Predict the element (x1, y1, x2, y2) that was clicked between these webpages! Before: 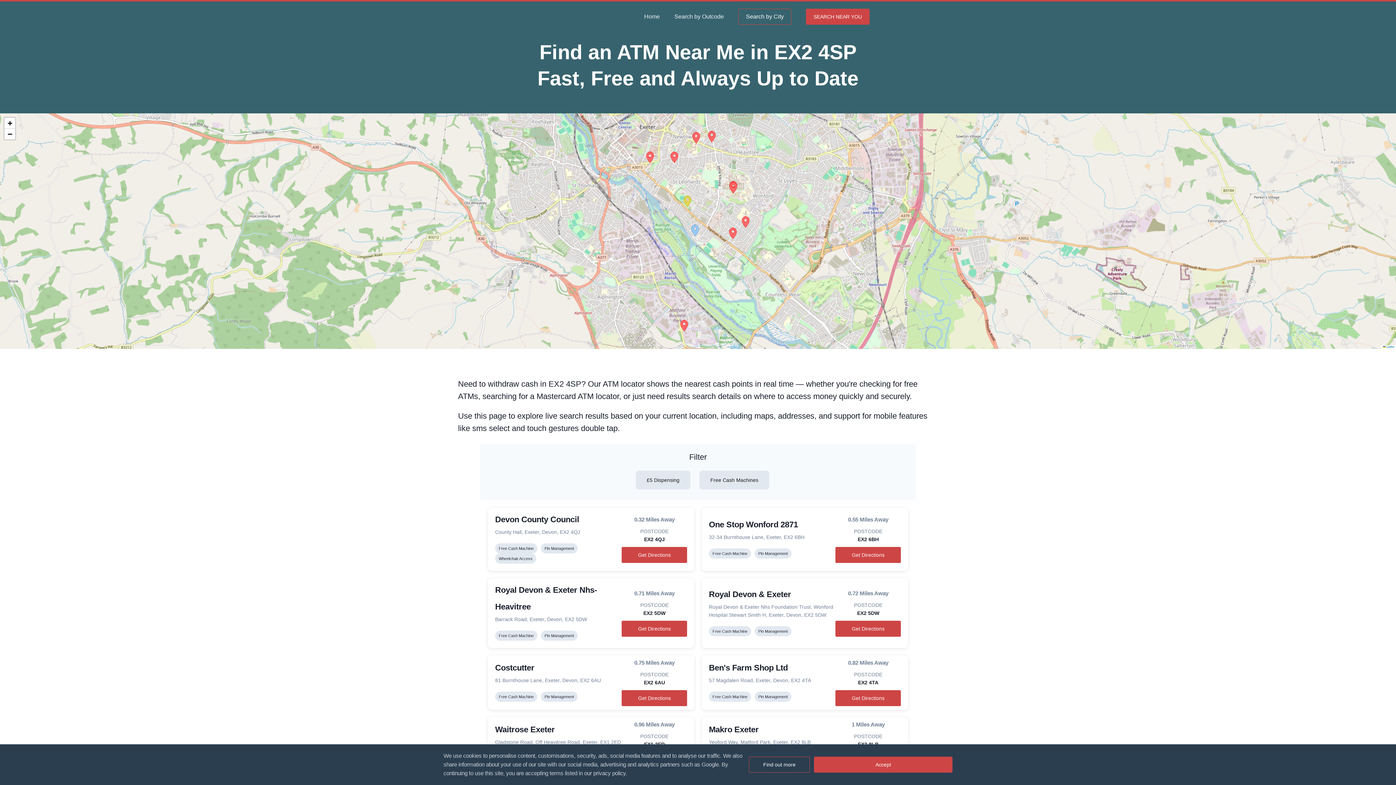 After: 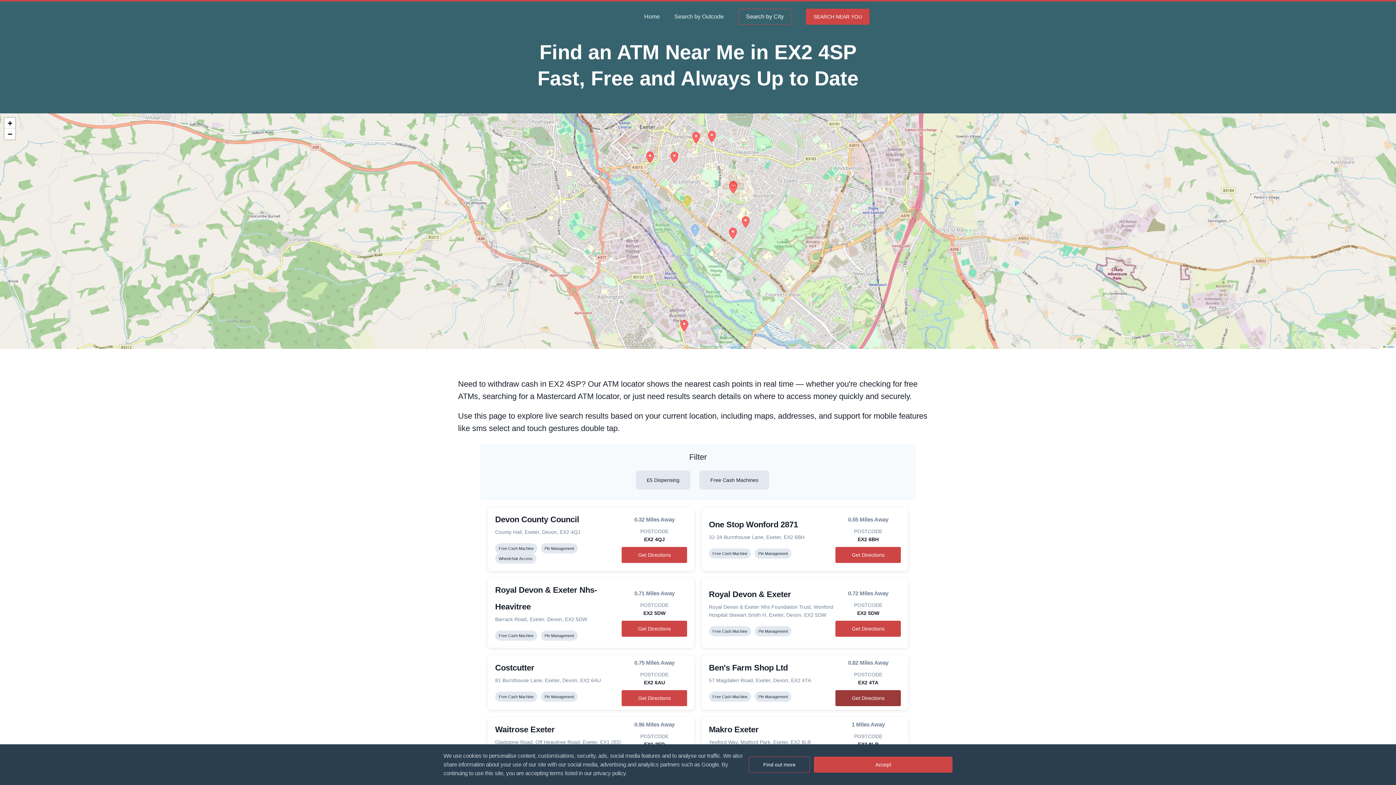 Action: label: Get Directions bbox: (835, 686, 901, 710)